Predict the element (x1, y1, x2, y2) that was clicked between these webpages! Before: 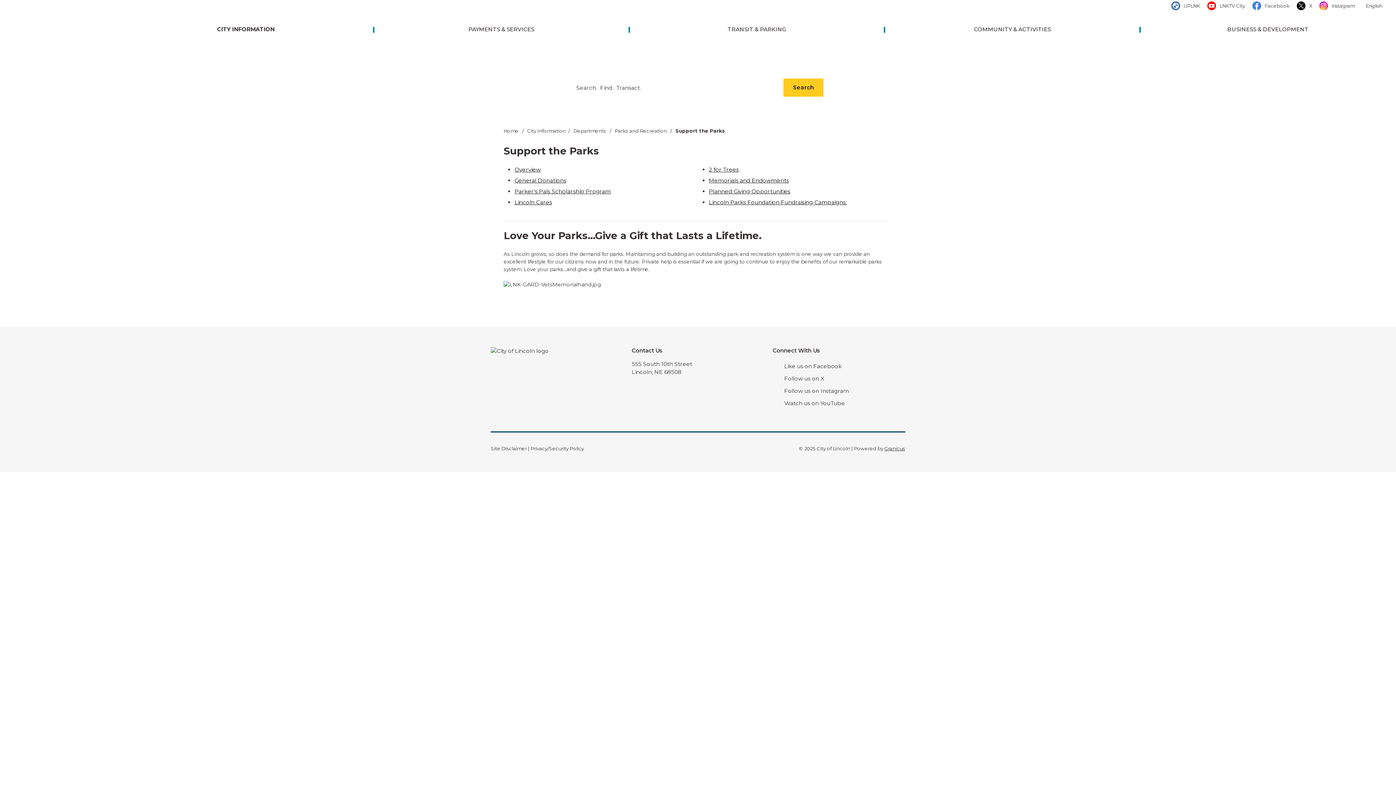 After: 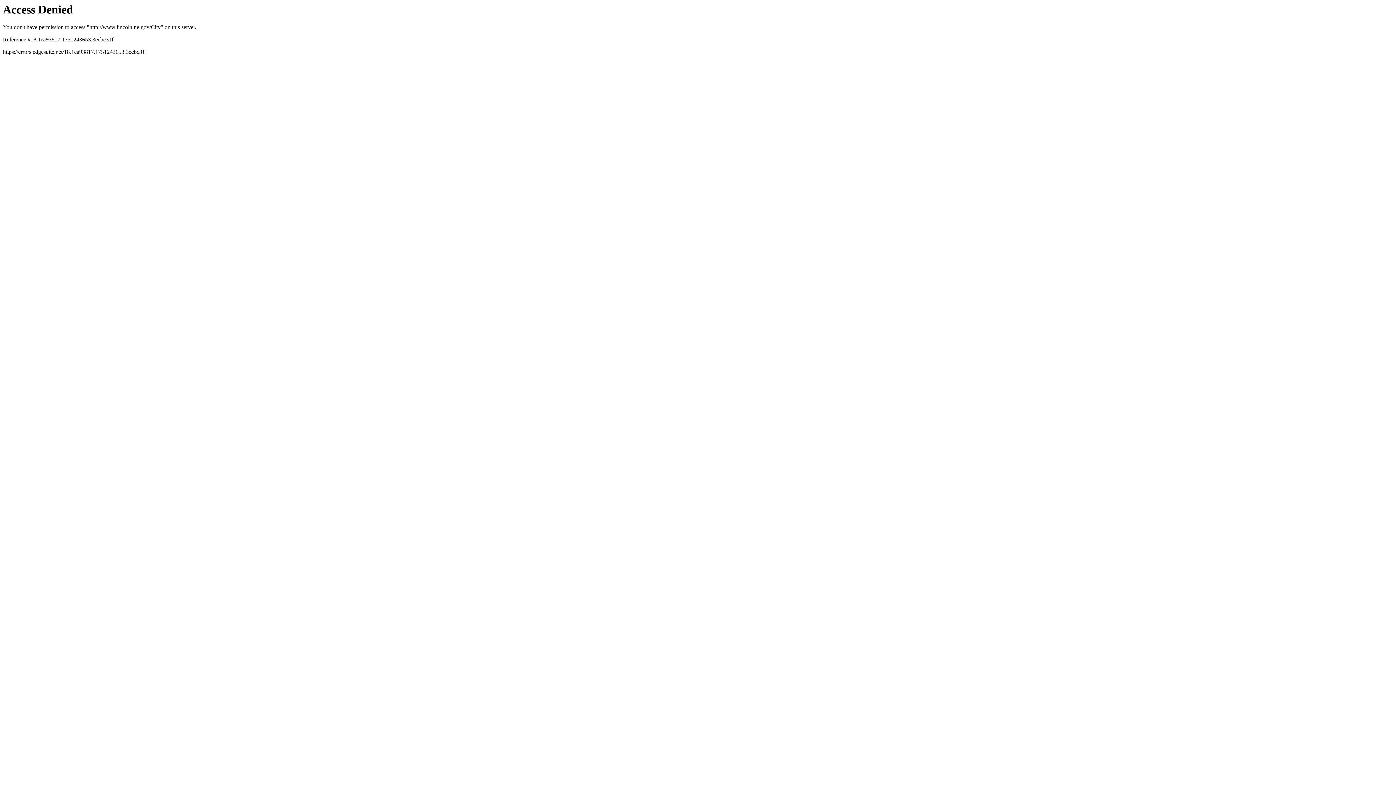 Action: bbox: (118, 11, 373, 48) label: CITY INFORMATION